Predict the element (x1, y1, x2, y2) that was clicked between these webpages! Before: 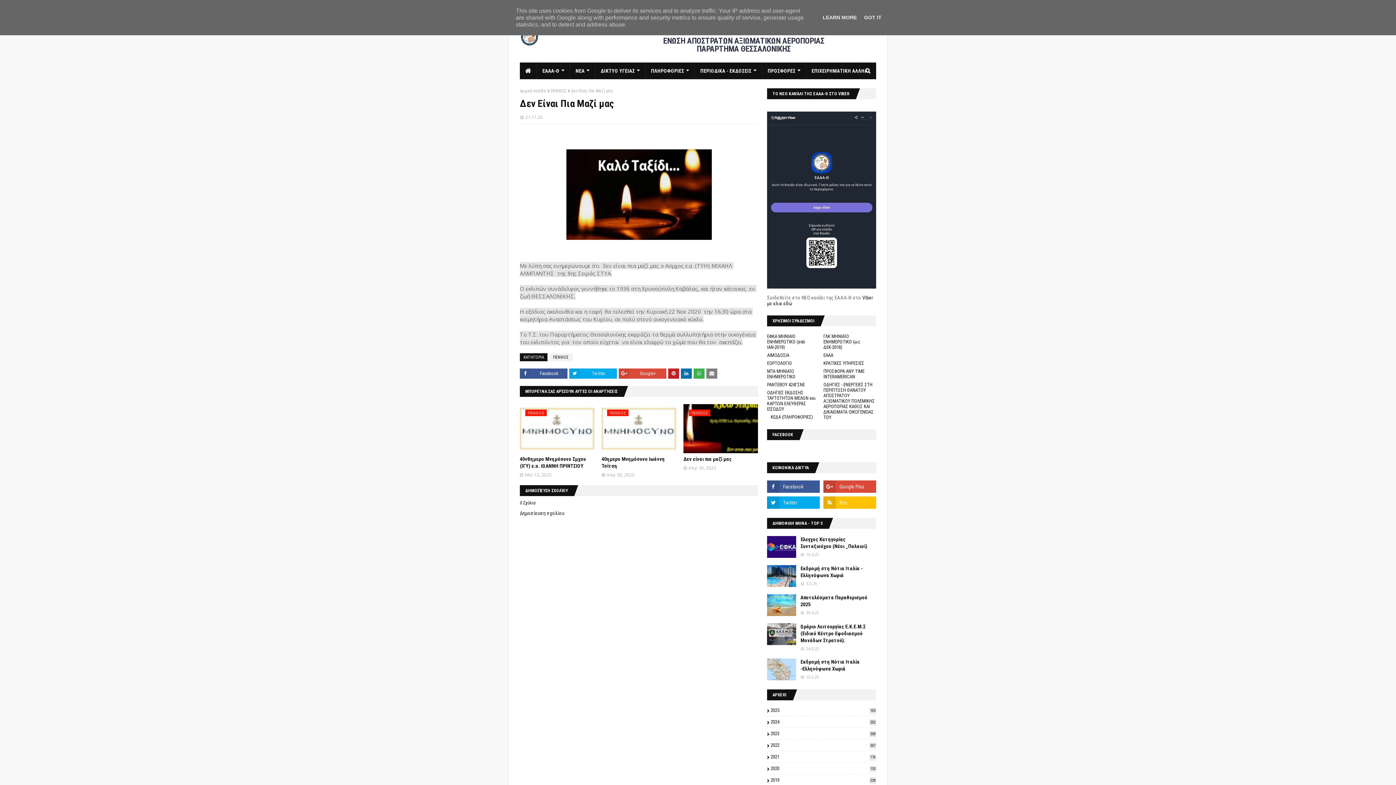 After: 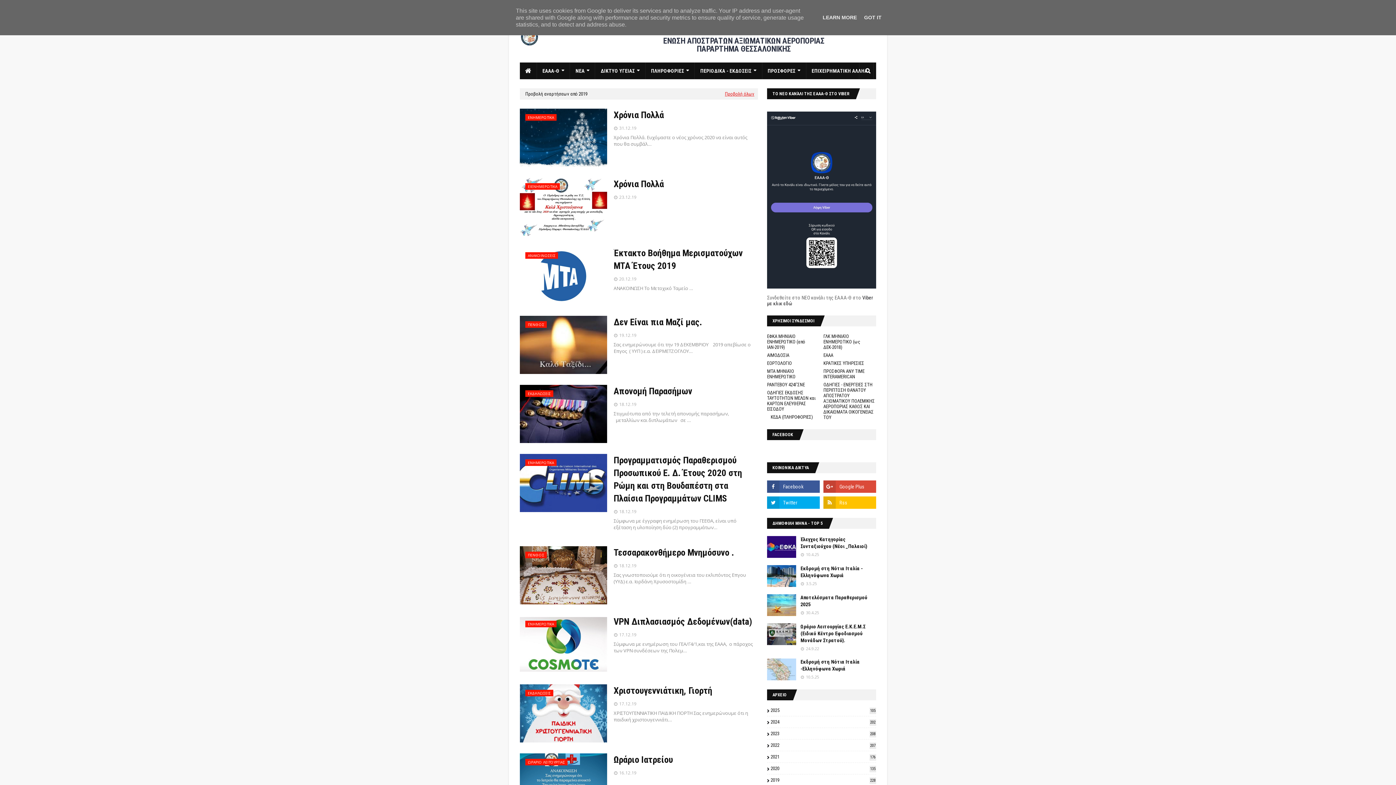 Action: label: 2019
228 bbox: (767, 777, 876, 783)